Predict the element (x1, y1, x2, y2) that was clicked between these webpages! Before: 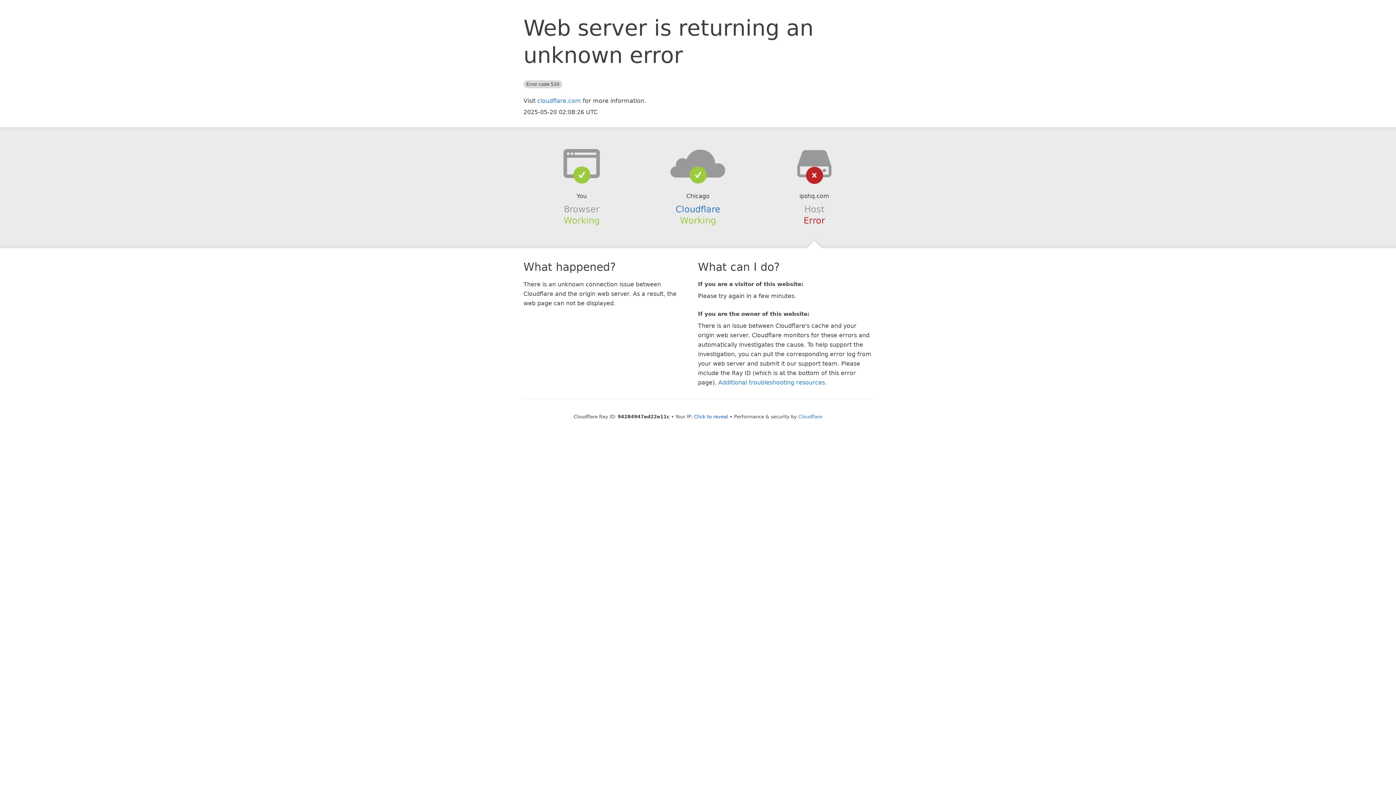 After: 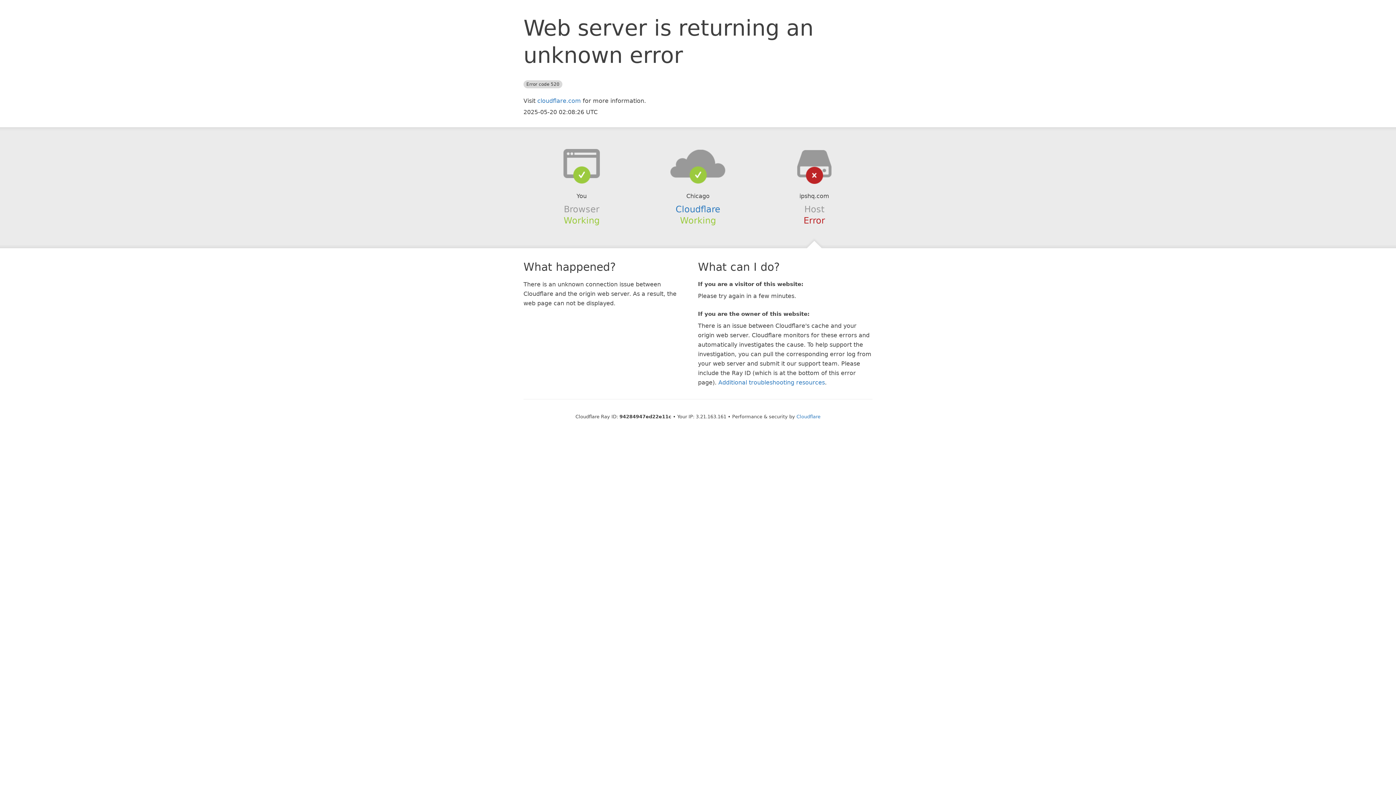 Action: bbox: (694, 414, 728, 419) label: Click to reveal